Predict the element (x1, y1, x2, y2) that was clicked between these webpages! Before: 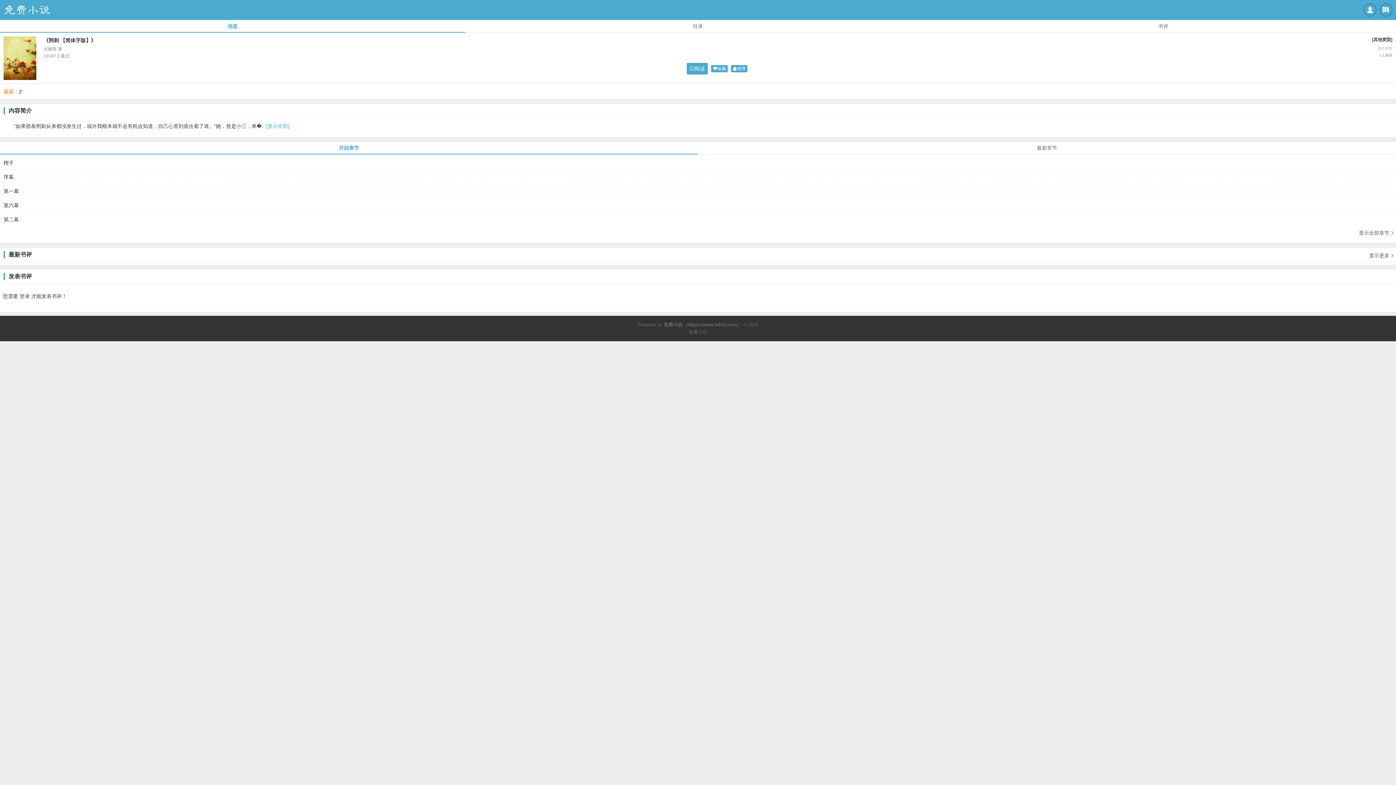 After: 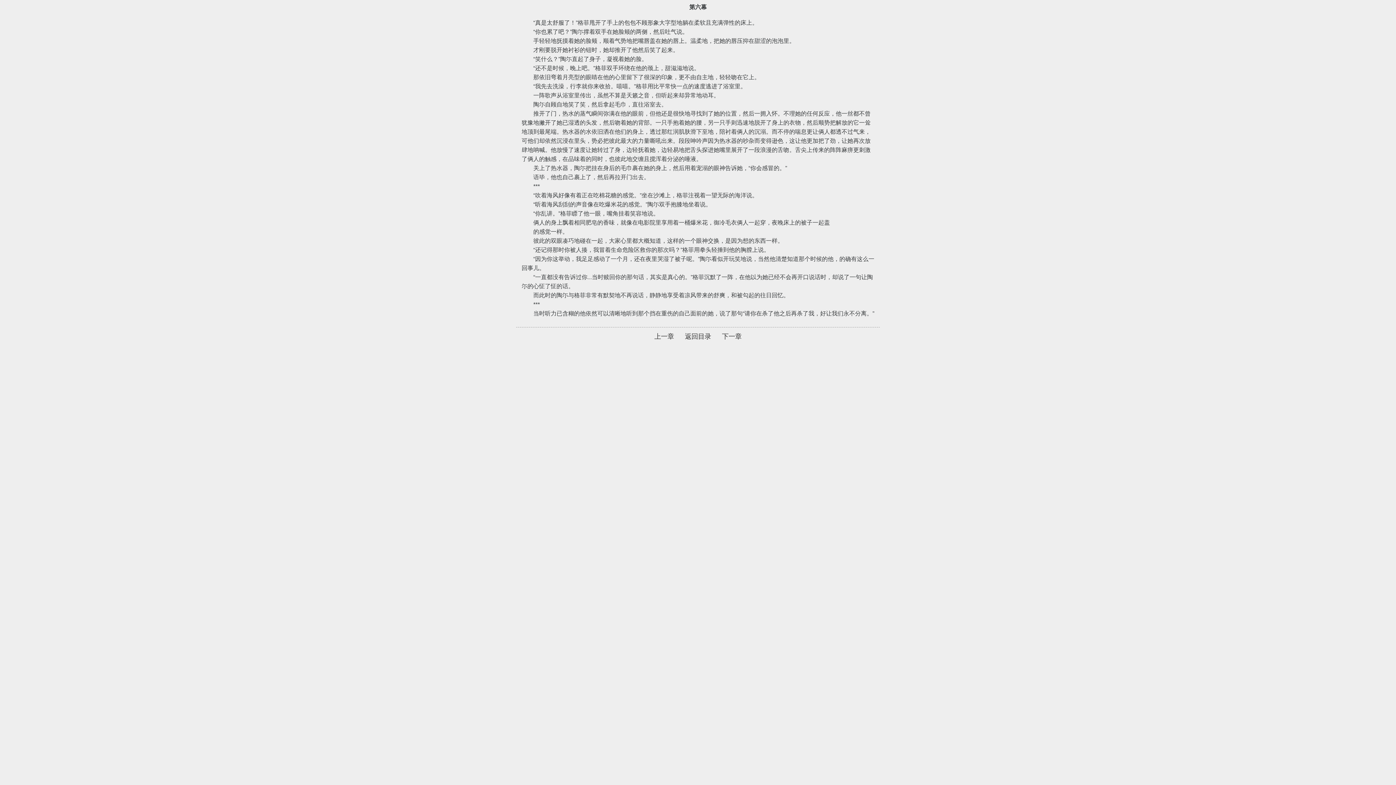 Action: label: 第六幕 bbox: (3, 202, 18, 208)